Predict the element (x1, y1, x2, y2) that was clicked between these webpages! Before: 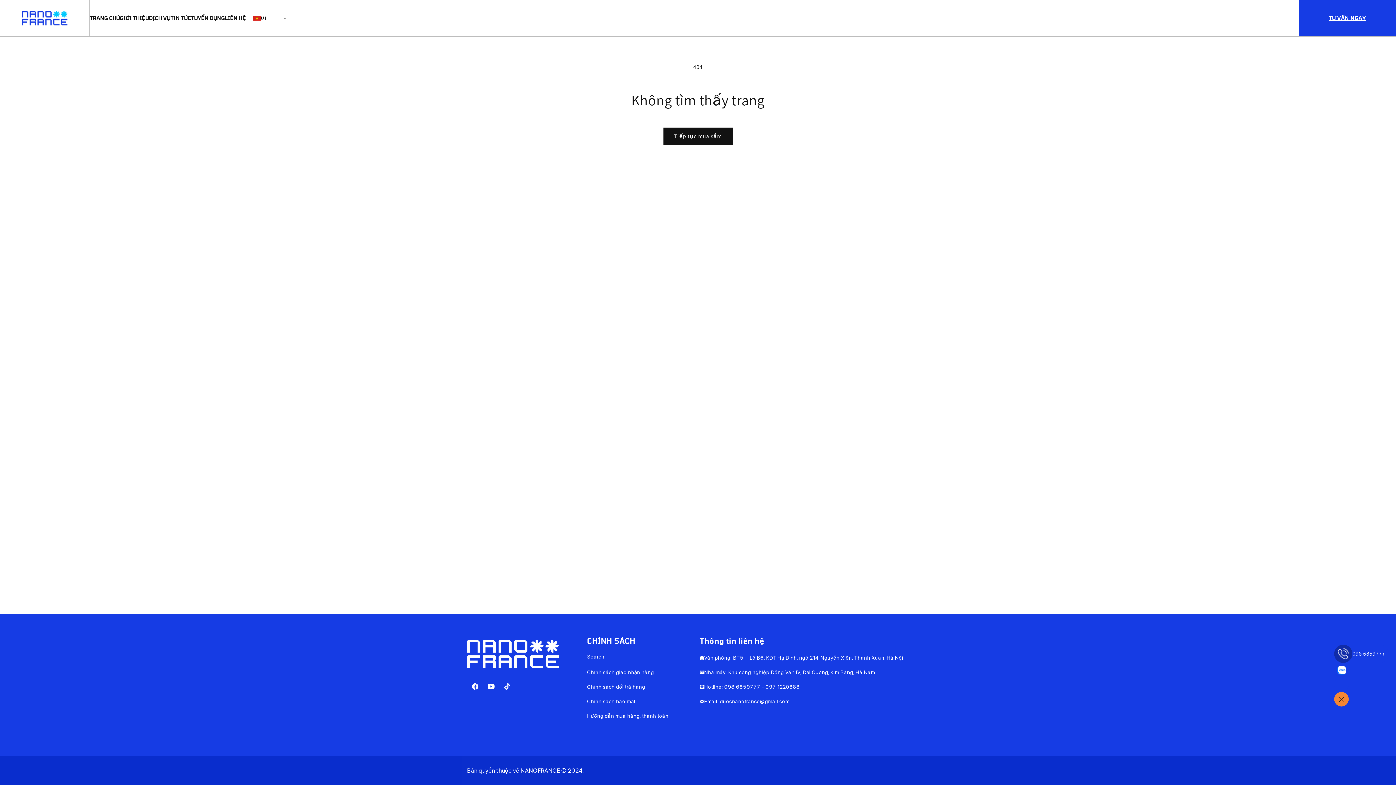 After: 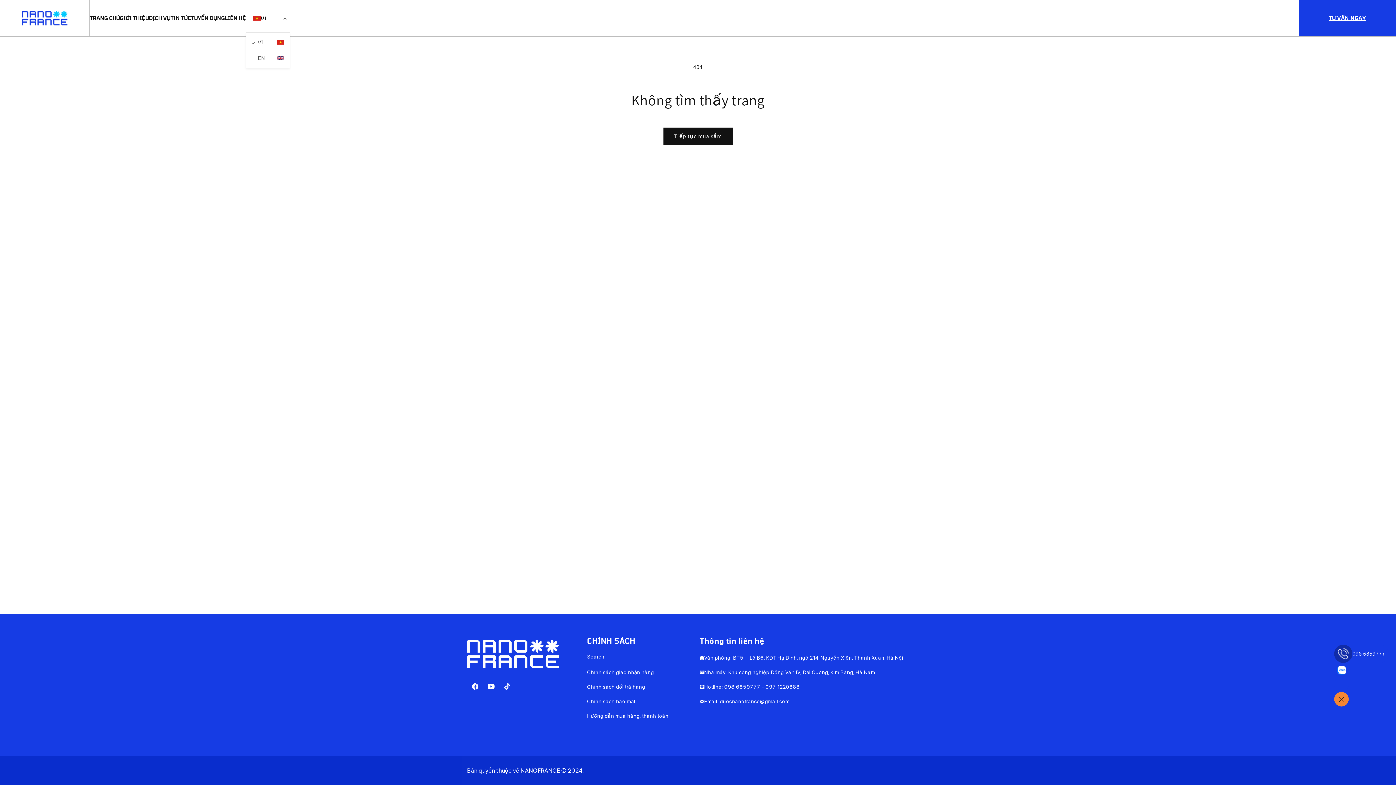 Action: bbox: (245, 10, 281, 25) label: VI